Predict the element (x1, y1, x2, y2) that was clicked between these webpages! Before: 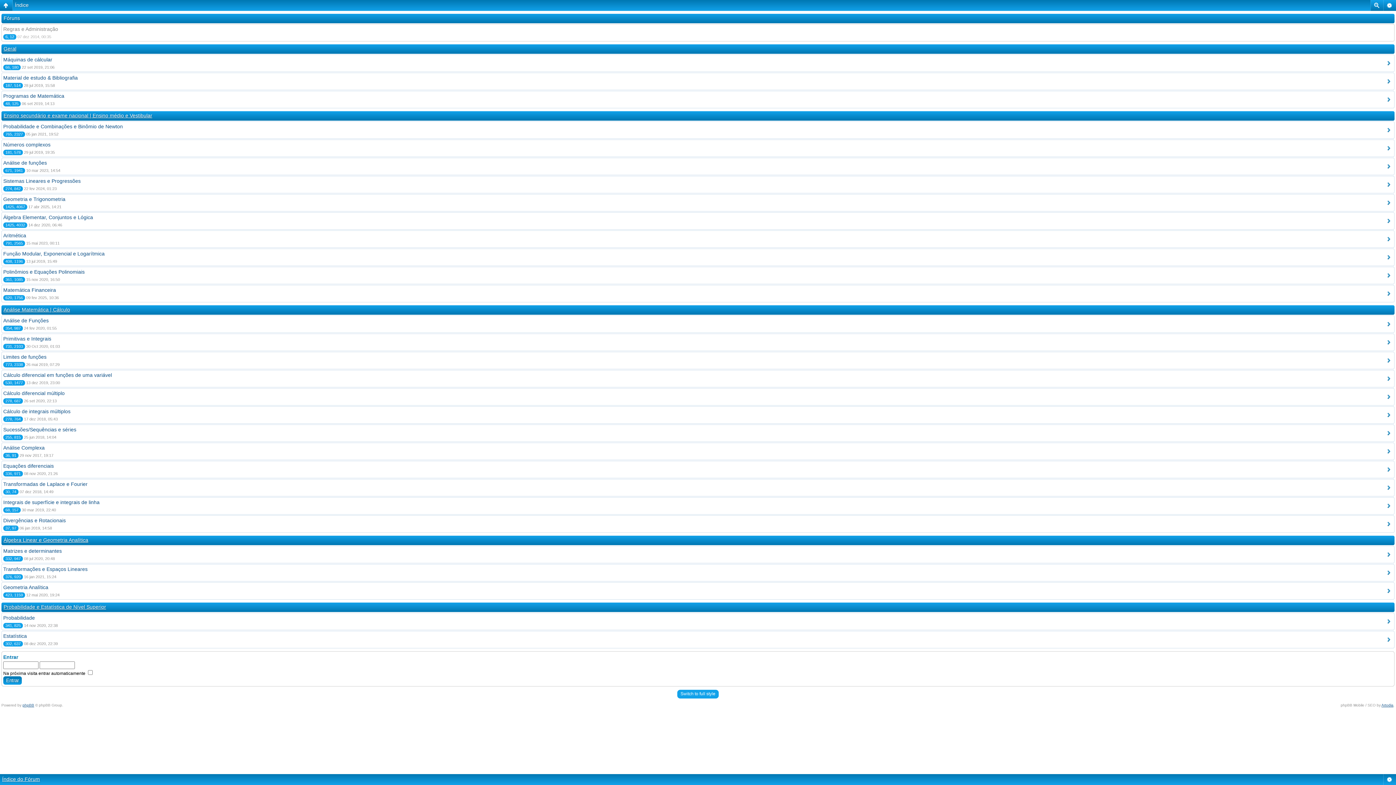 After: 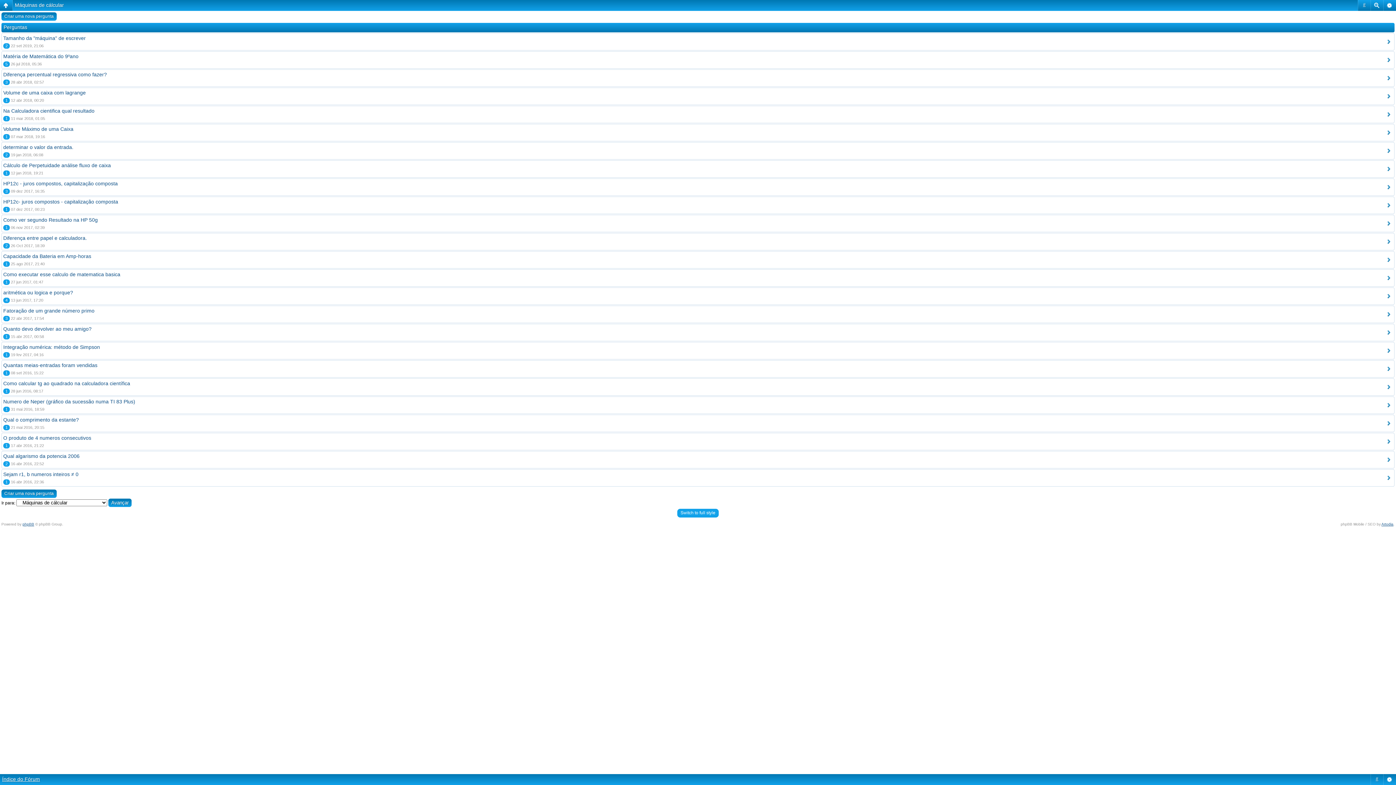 Action: label: Máquinas de cálcular bbox: (3, 56, 52, 62)